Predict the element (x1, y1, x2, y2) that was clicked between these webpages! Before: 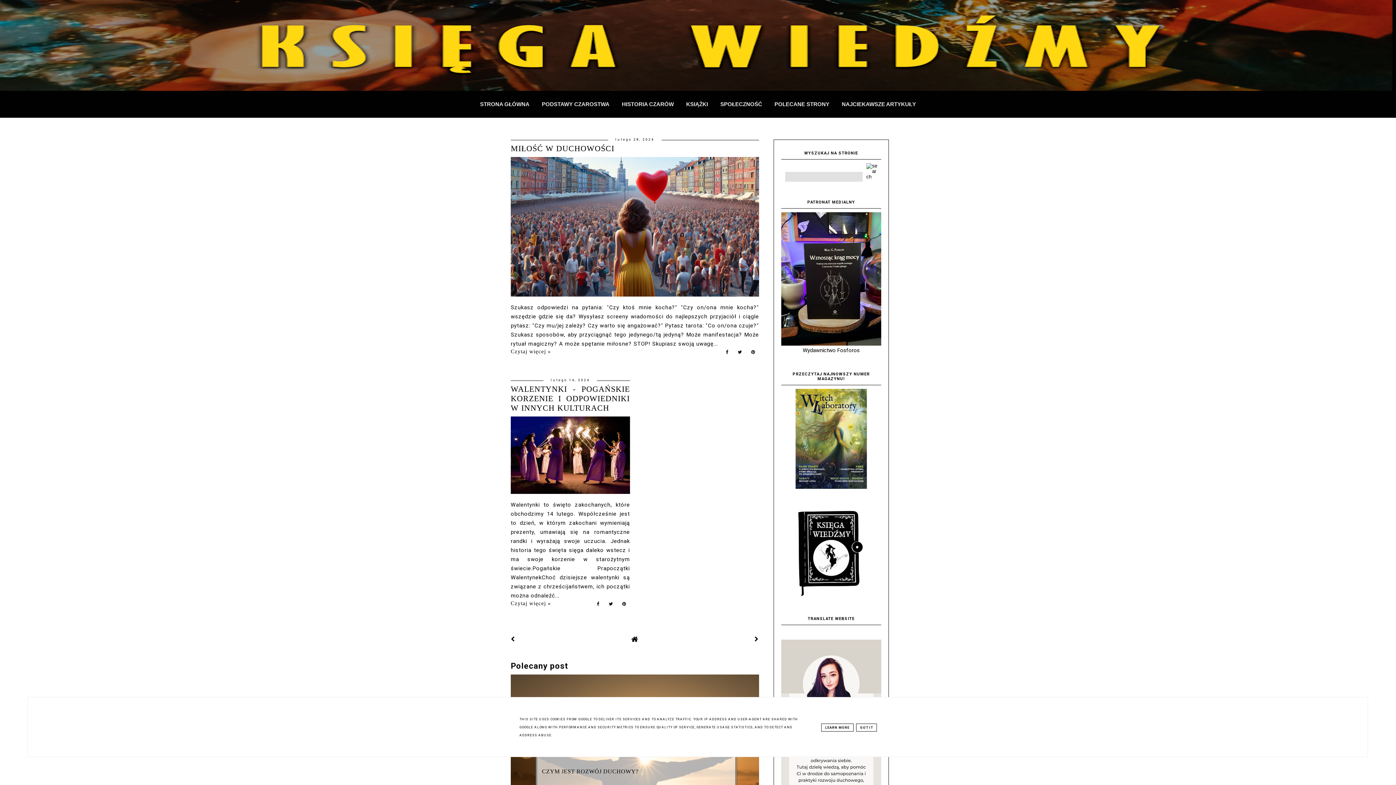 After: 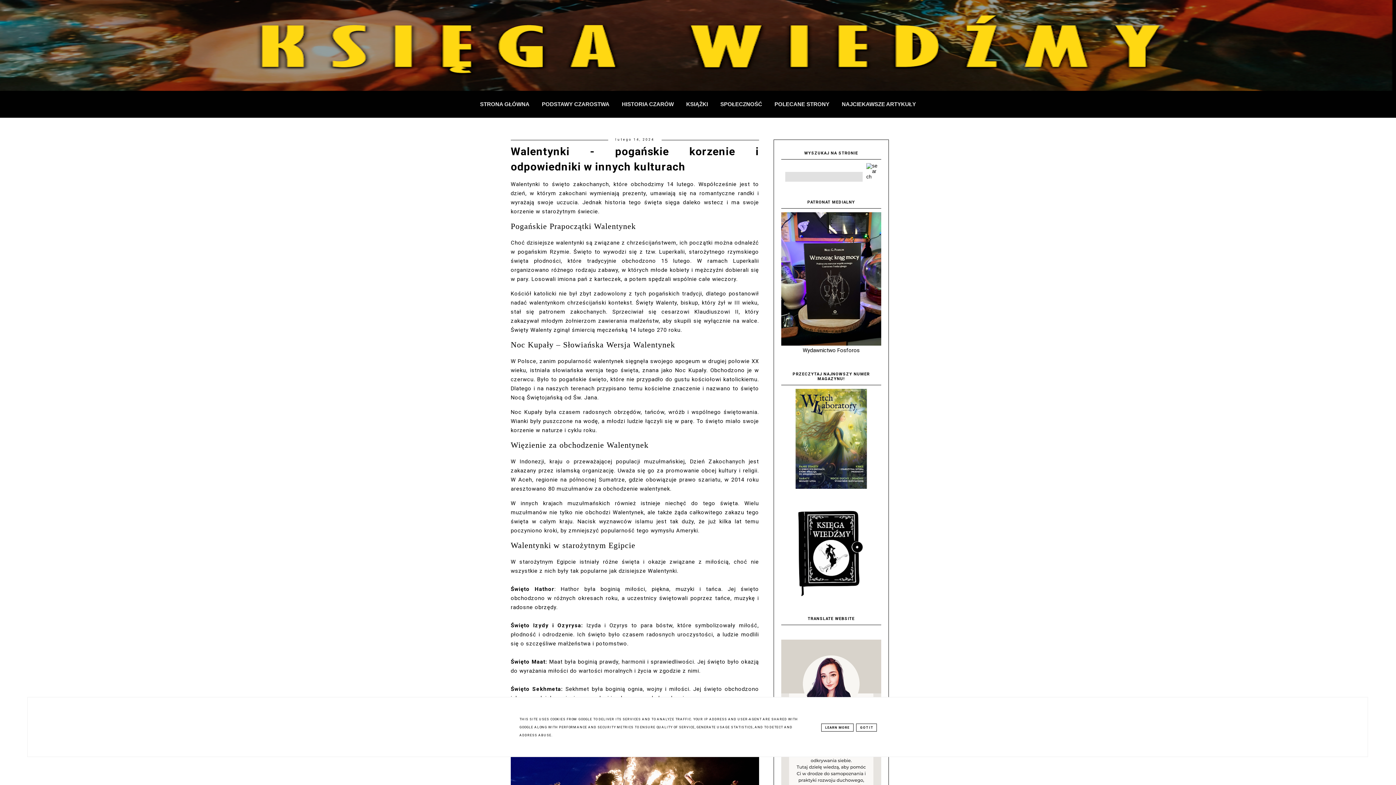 Action: label: WALENTYNKI - POGAŃSKIE KORZENIE I ODPOWIEDNIKI W INNYCH KULTURACH bbox: (510, 384, 630, 412)